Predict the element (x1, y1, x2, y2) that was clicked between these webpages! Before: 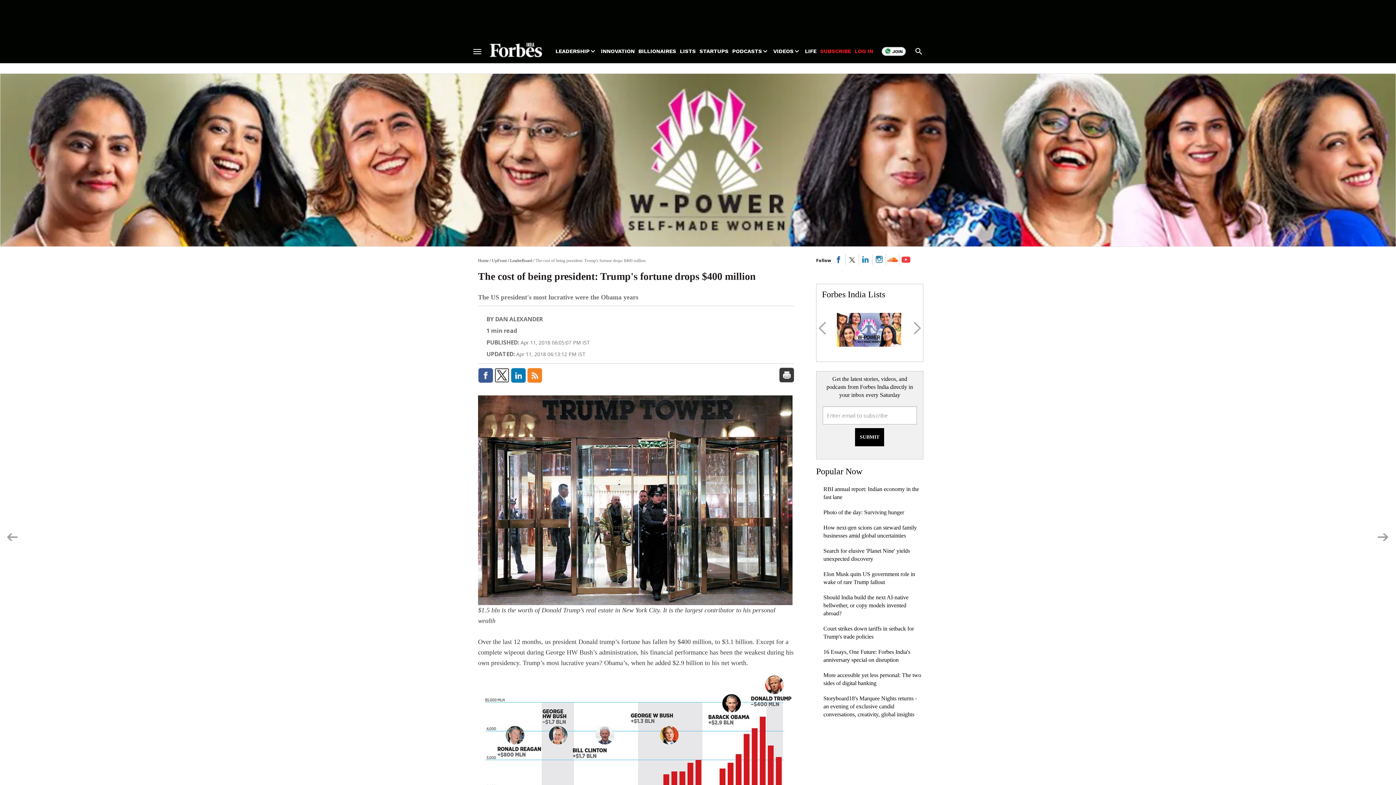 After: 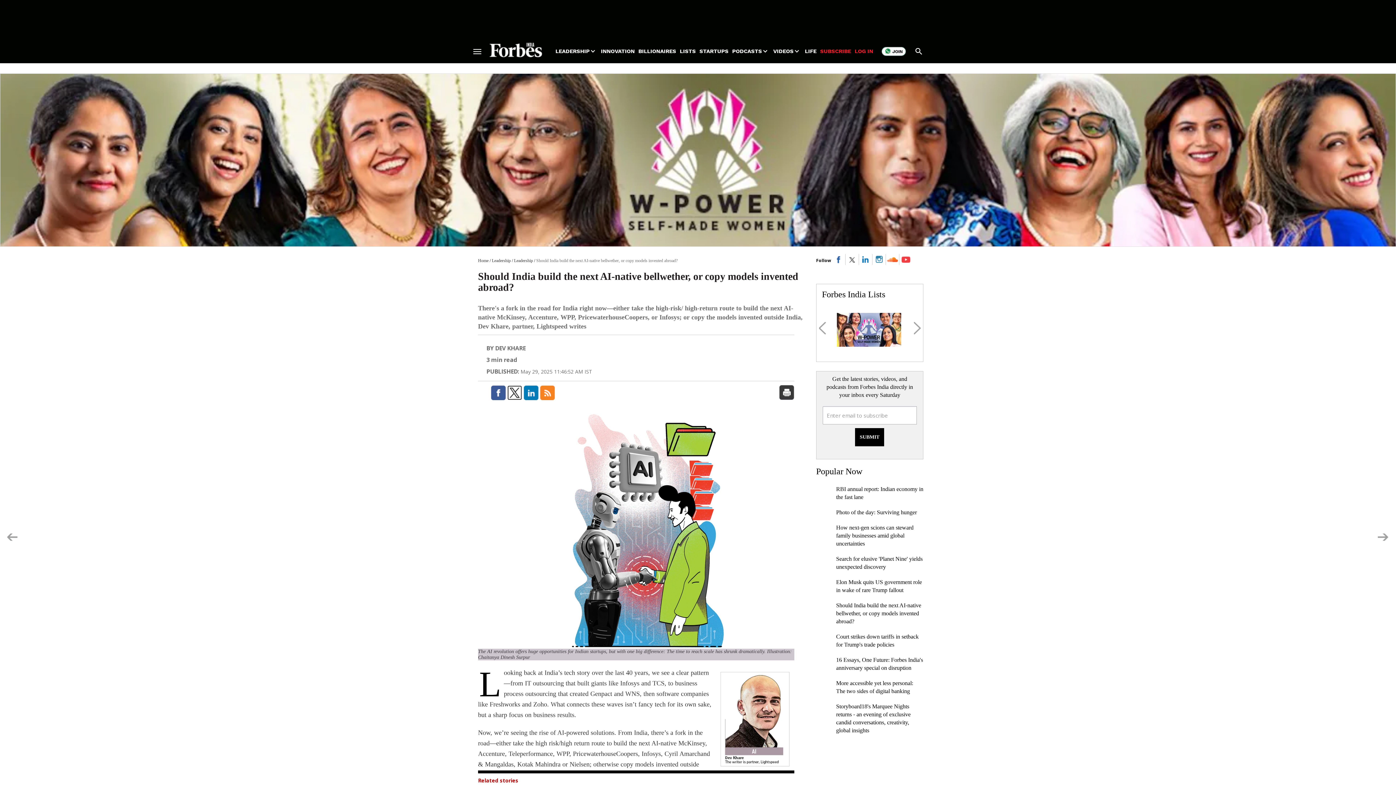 Action: label: Should India build the next AI-native bellwether, or copy models invented abroad? bbox: (823, 594, 908, 616)